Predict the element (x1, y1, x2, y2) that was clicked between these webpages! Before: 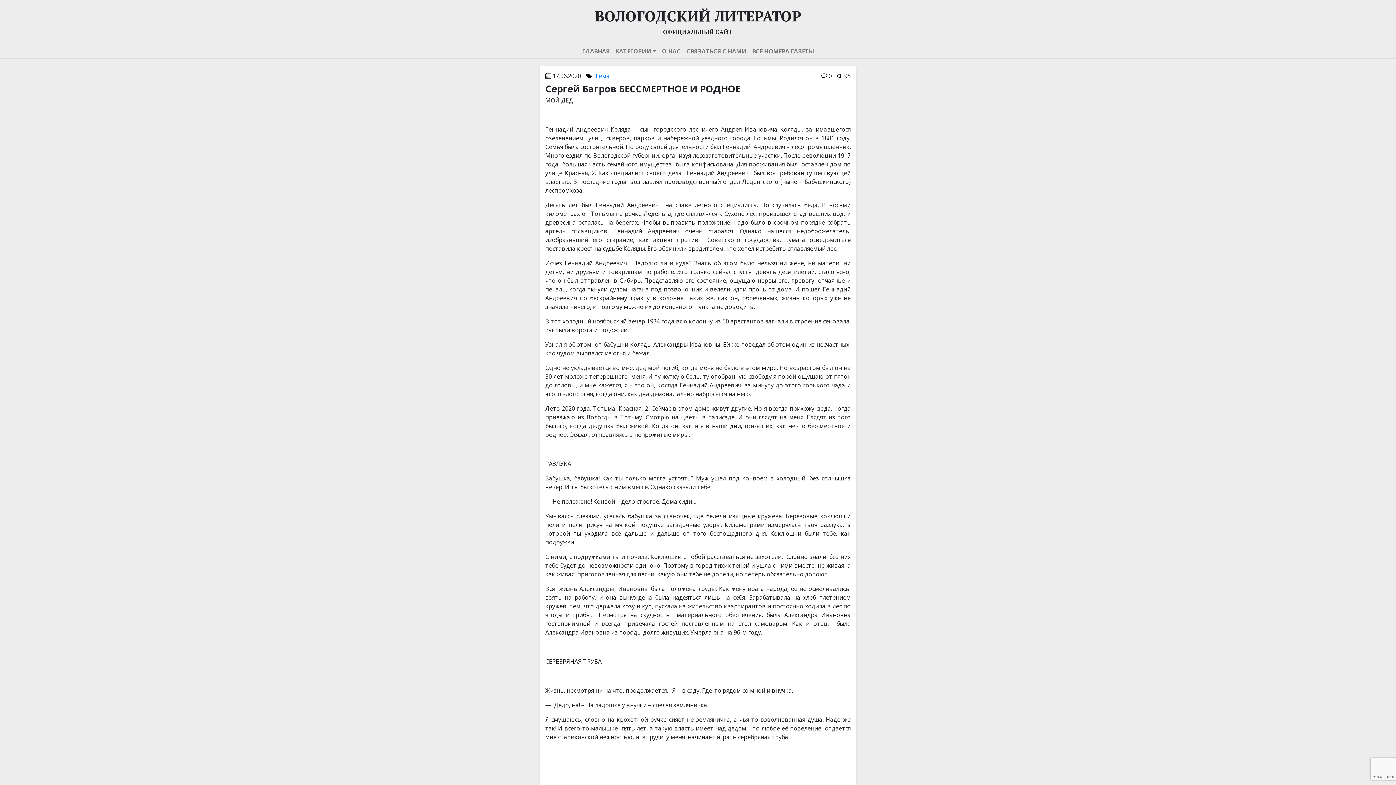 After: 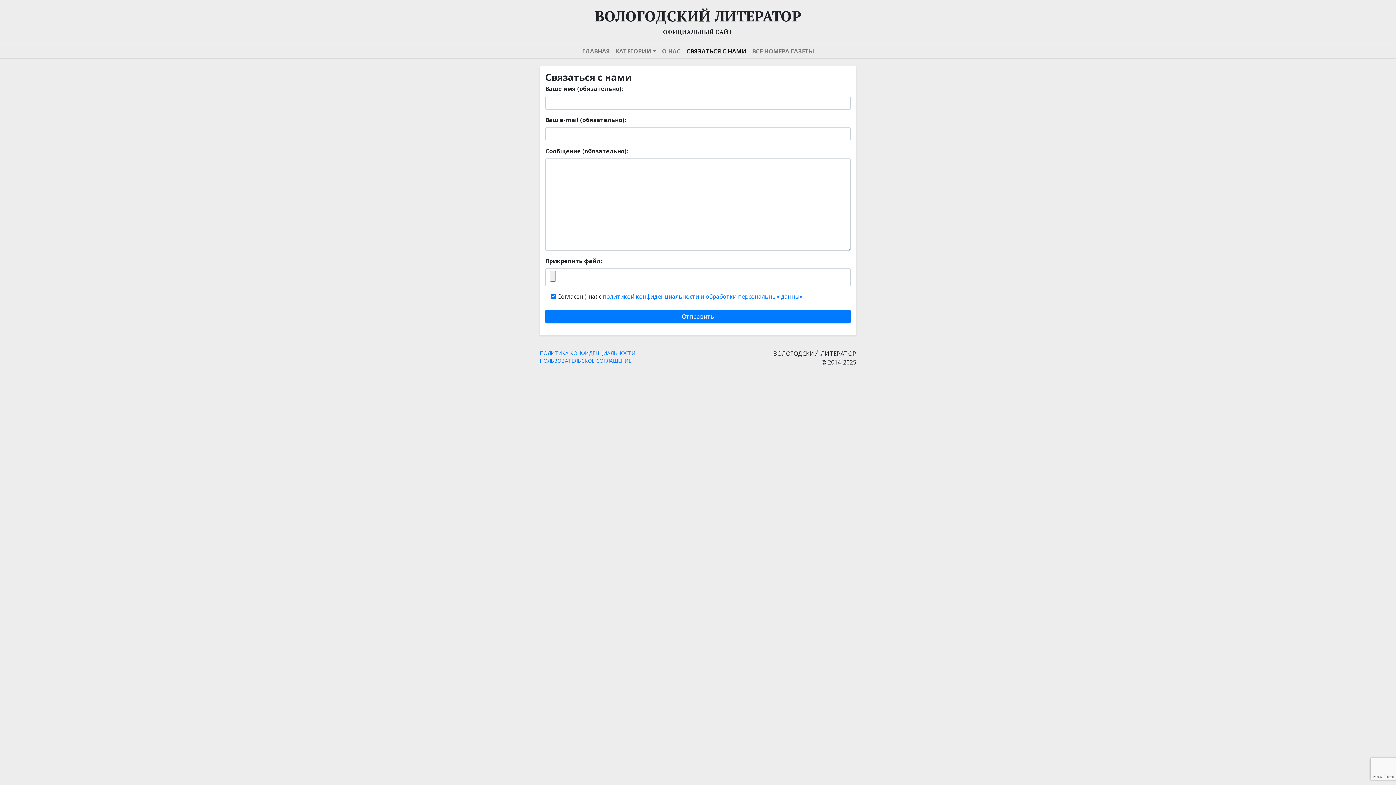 Action: bbox: (683, 44, 749, 58) label: СВЯЗАТЬСЯ С НАМИ